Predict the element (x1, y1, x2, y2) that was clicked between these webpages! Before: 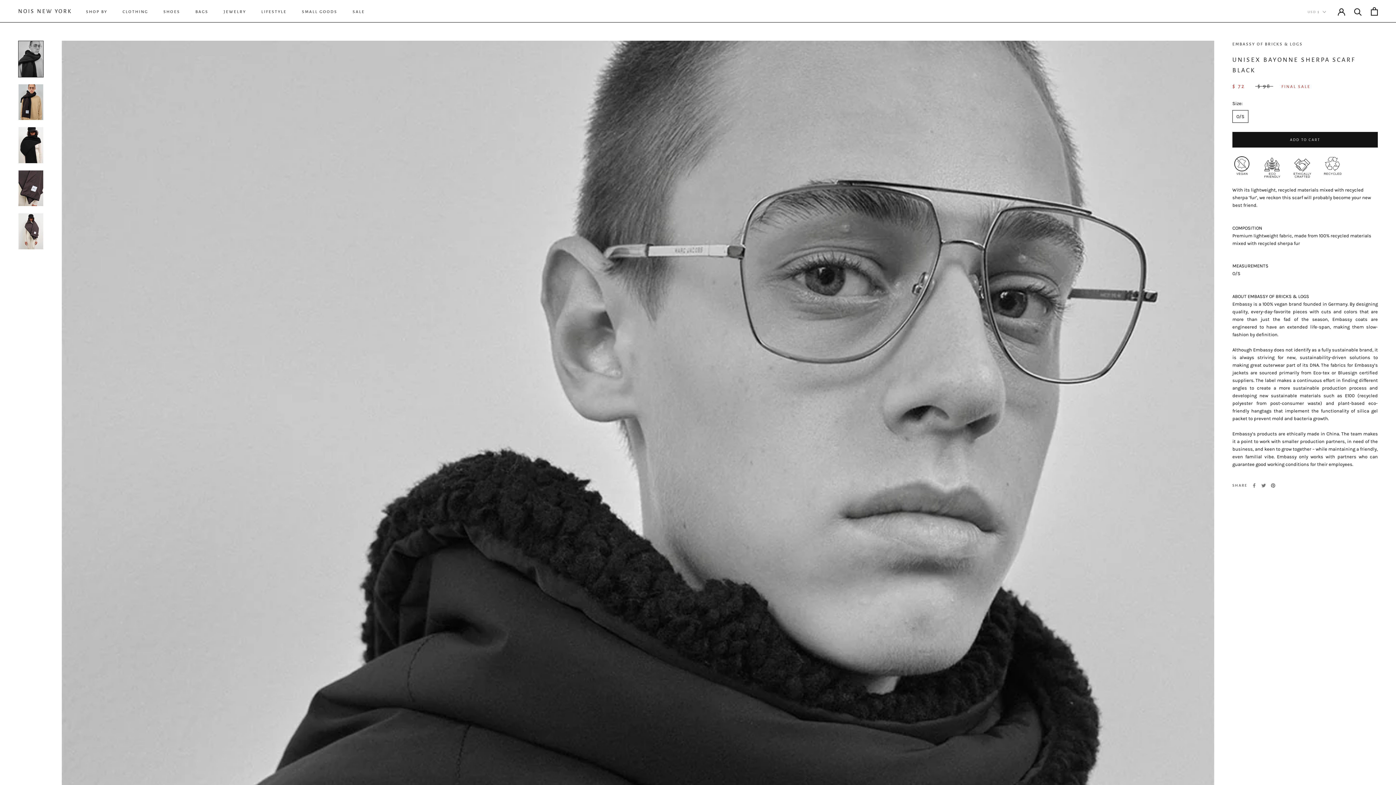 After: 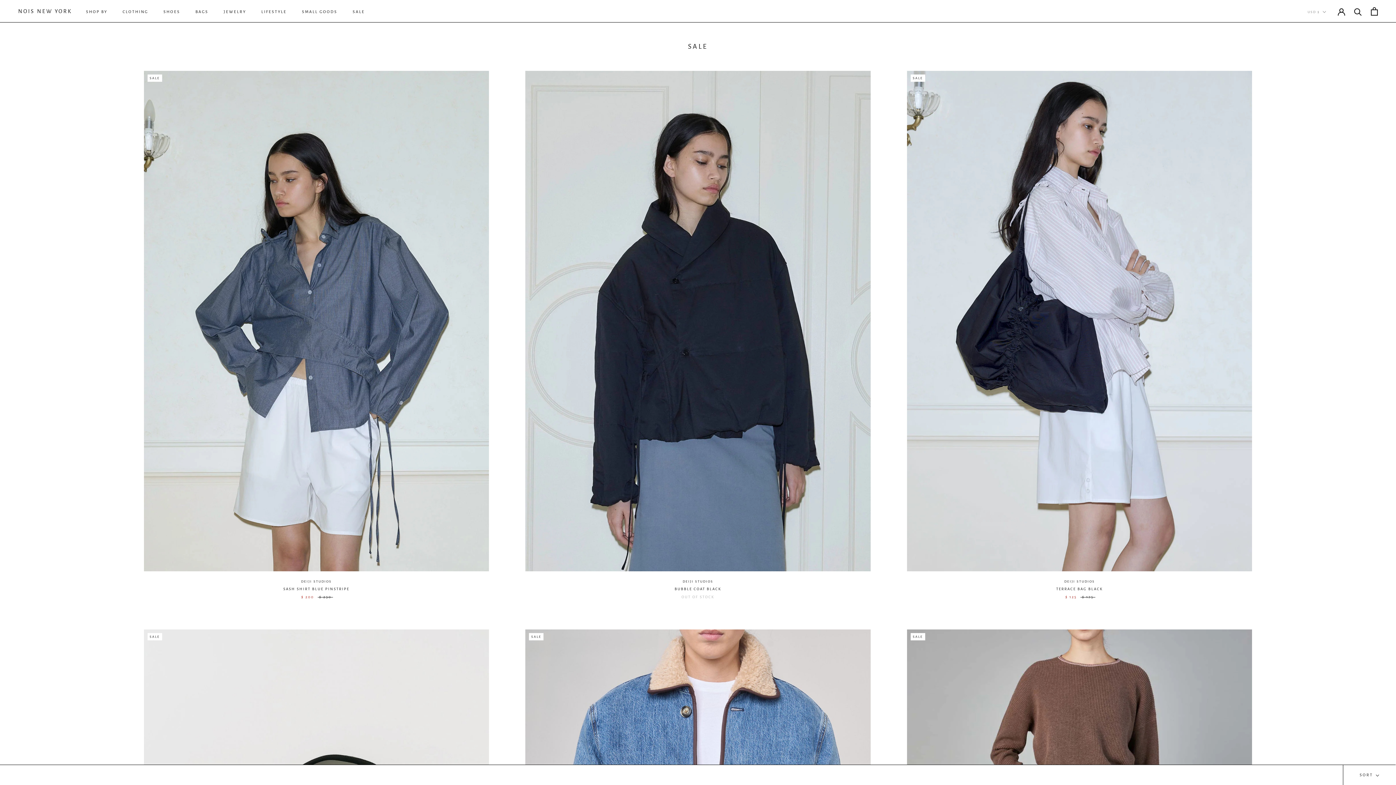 Action: bbox: (352, 9, 364, 13) label: SALE